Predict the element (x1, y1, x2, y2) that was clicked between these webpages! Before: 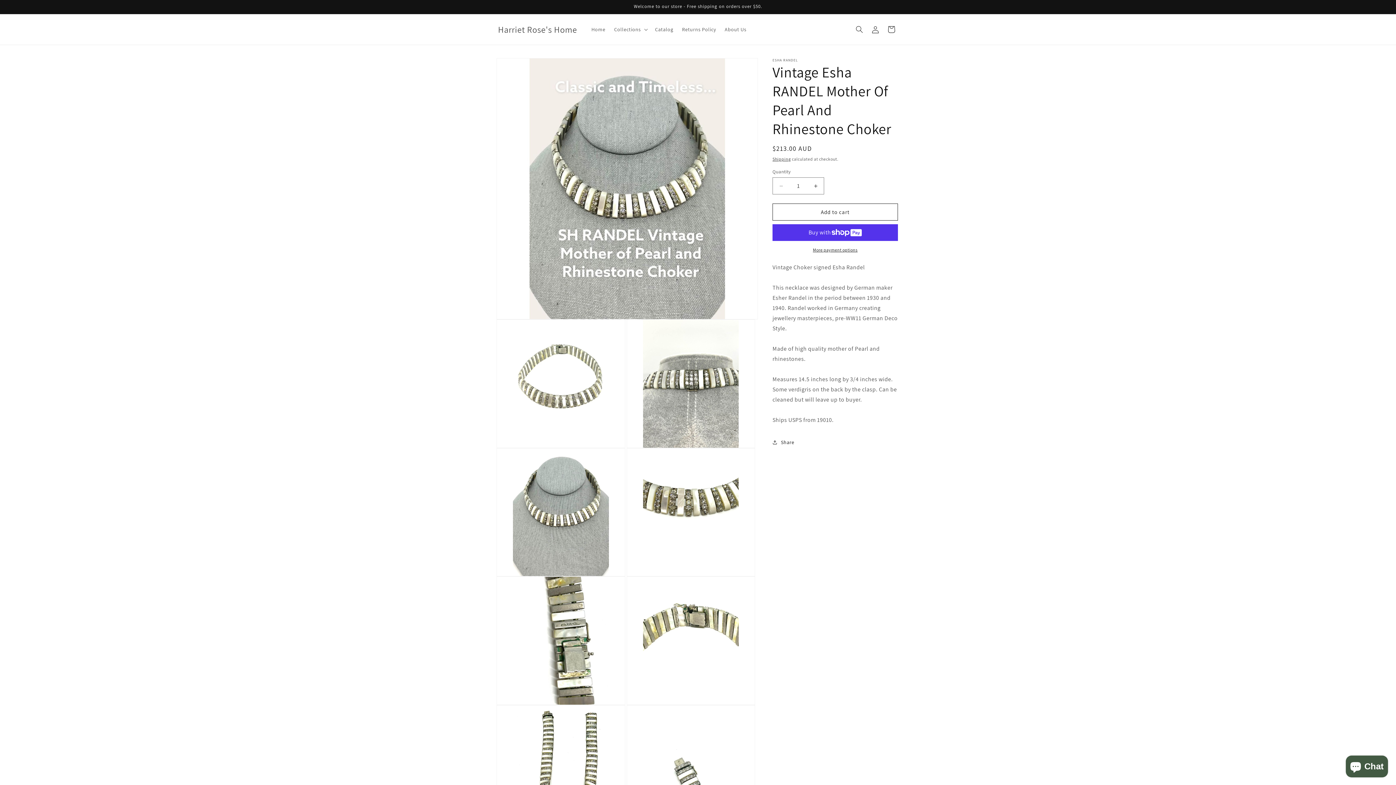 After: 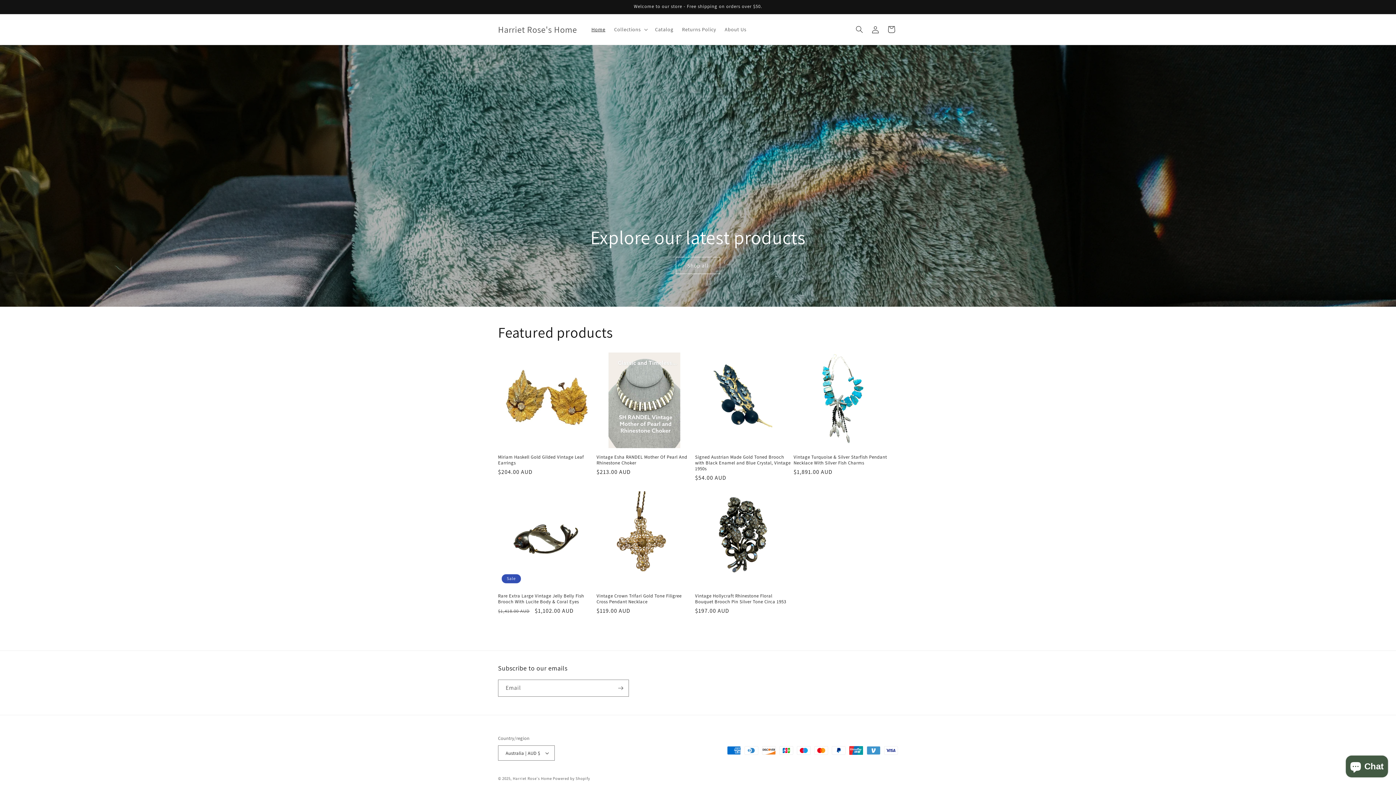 Action: bbox: (495, 22, 579, 36) label: Harriet Rose's Home